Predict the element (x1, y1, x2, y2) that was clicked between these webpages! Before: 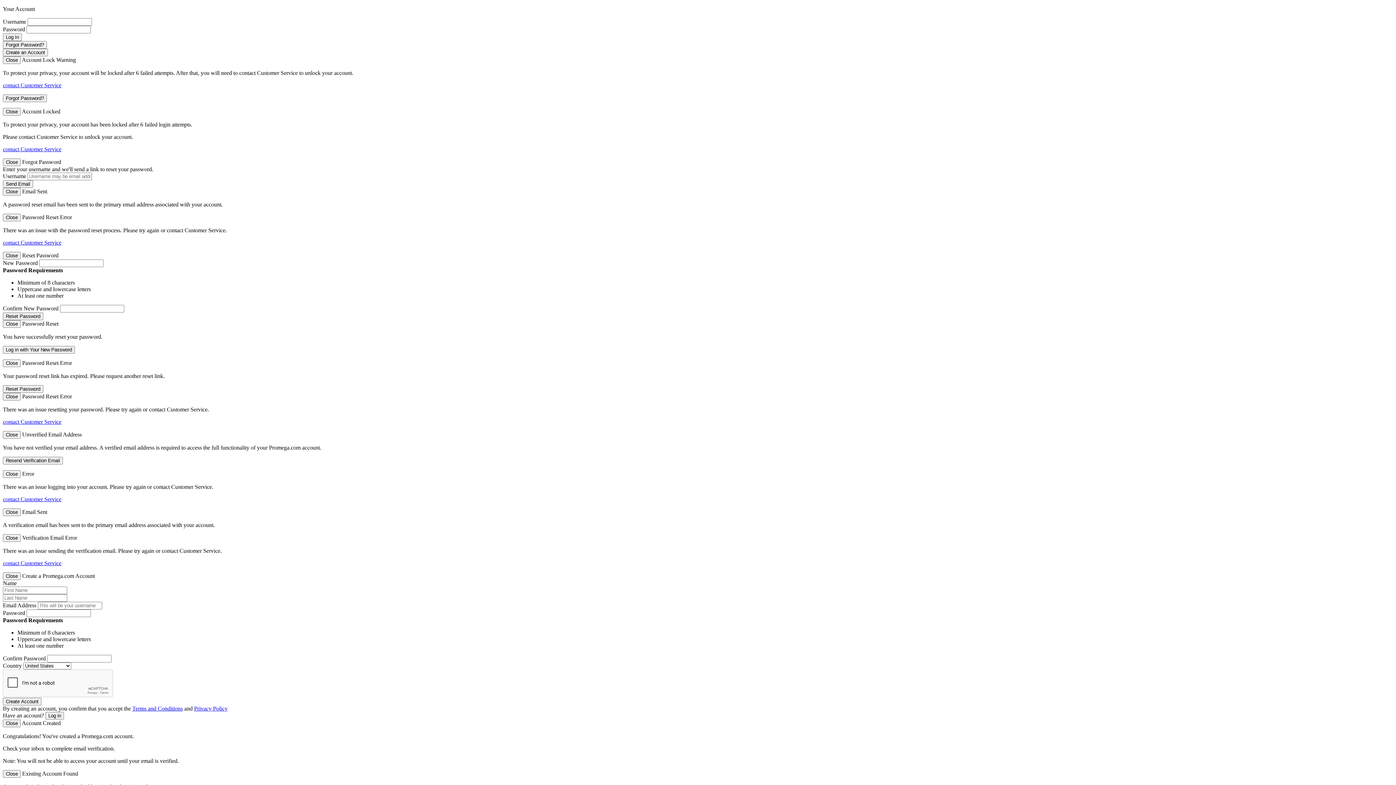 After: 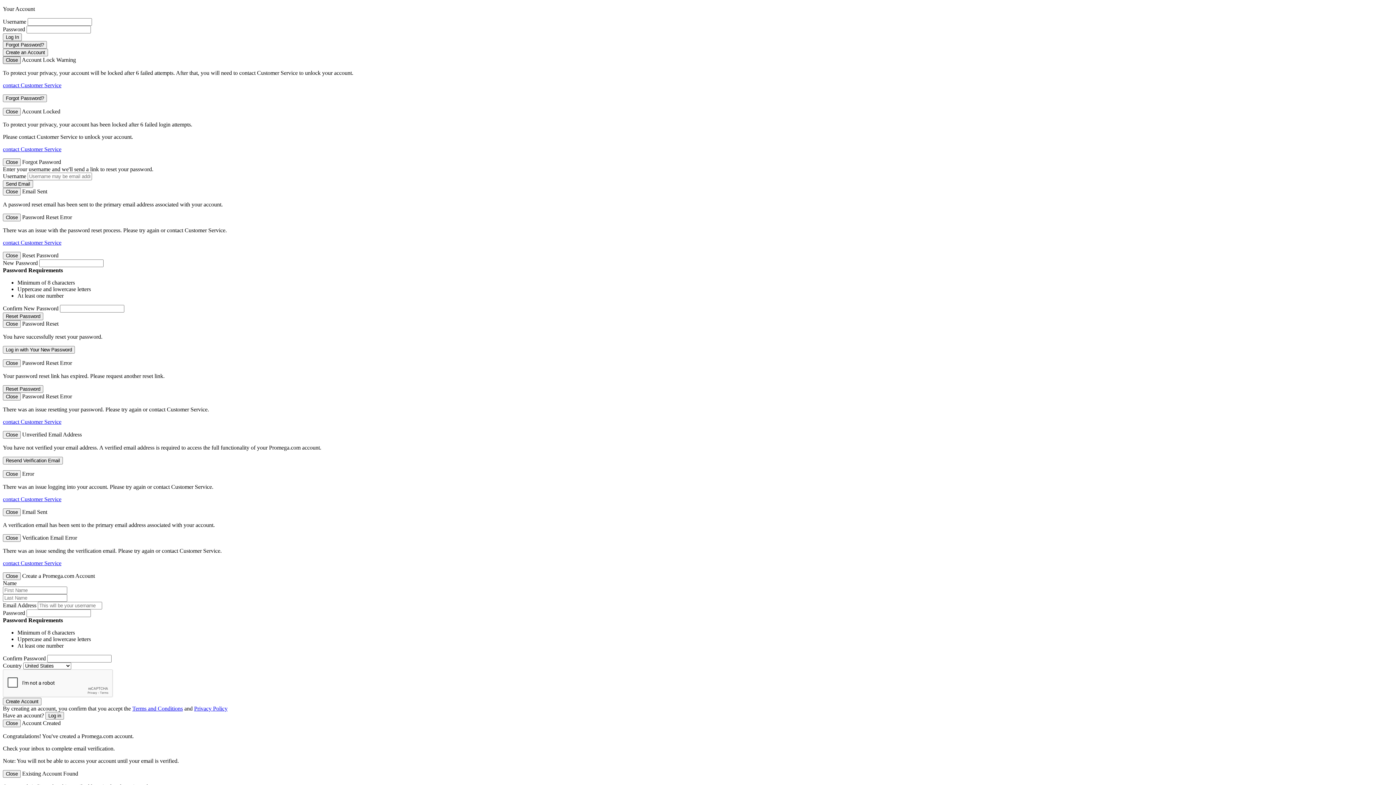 Action: label: Close bbox: (2, 56, 20, 64)